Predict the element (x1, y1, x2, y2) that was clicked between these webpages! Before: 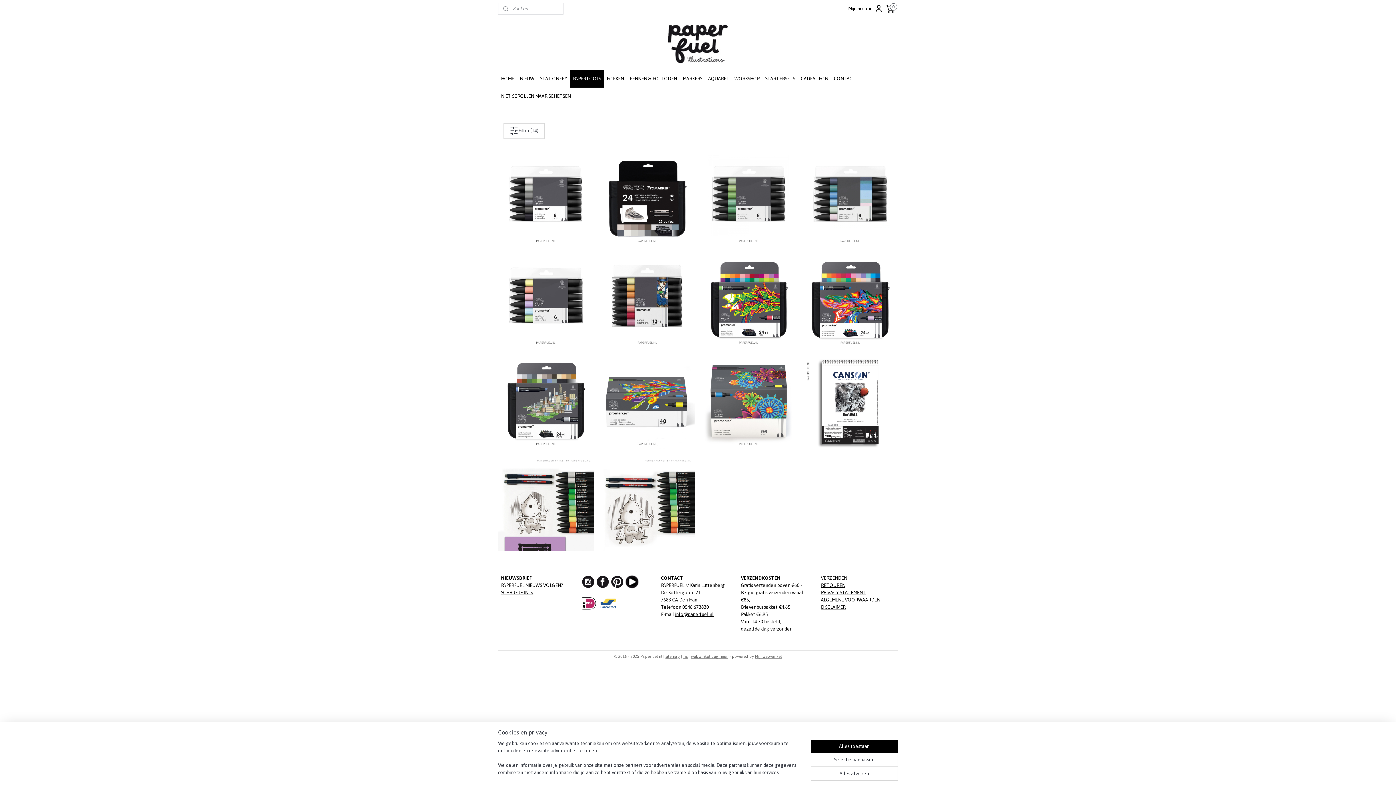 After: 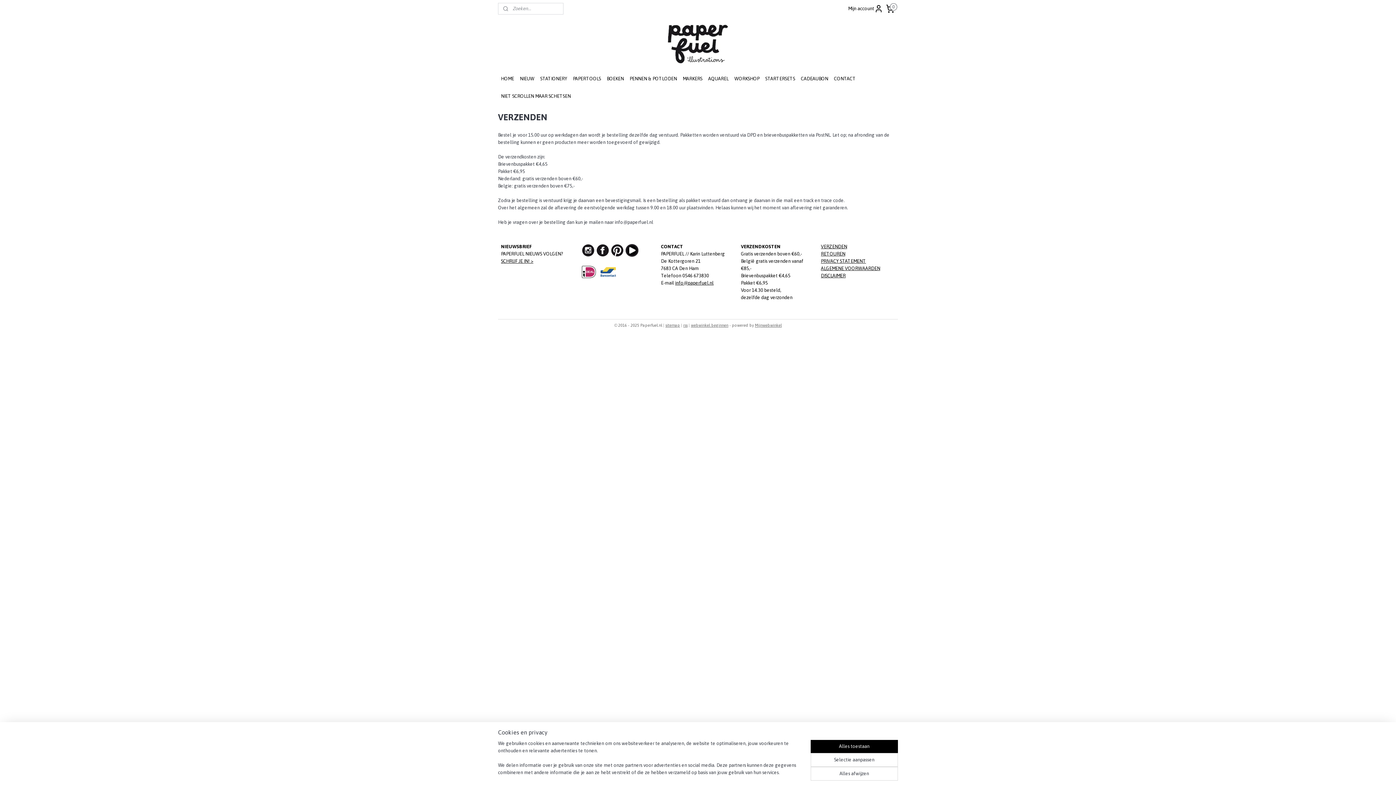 Action: label: VERZENDEN bbox: (821, 575, 847, 580)